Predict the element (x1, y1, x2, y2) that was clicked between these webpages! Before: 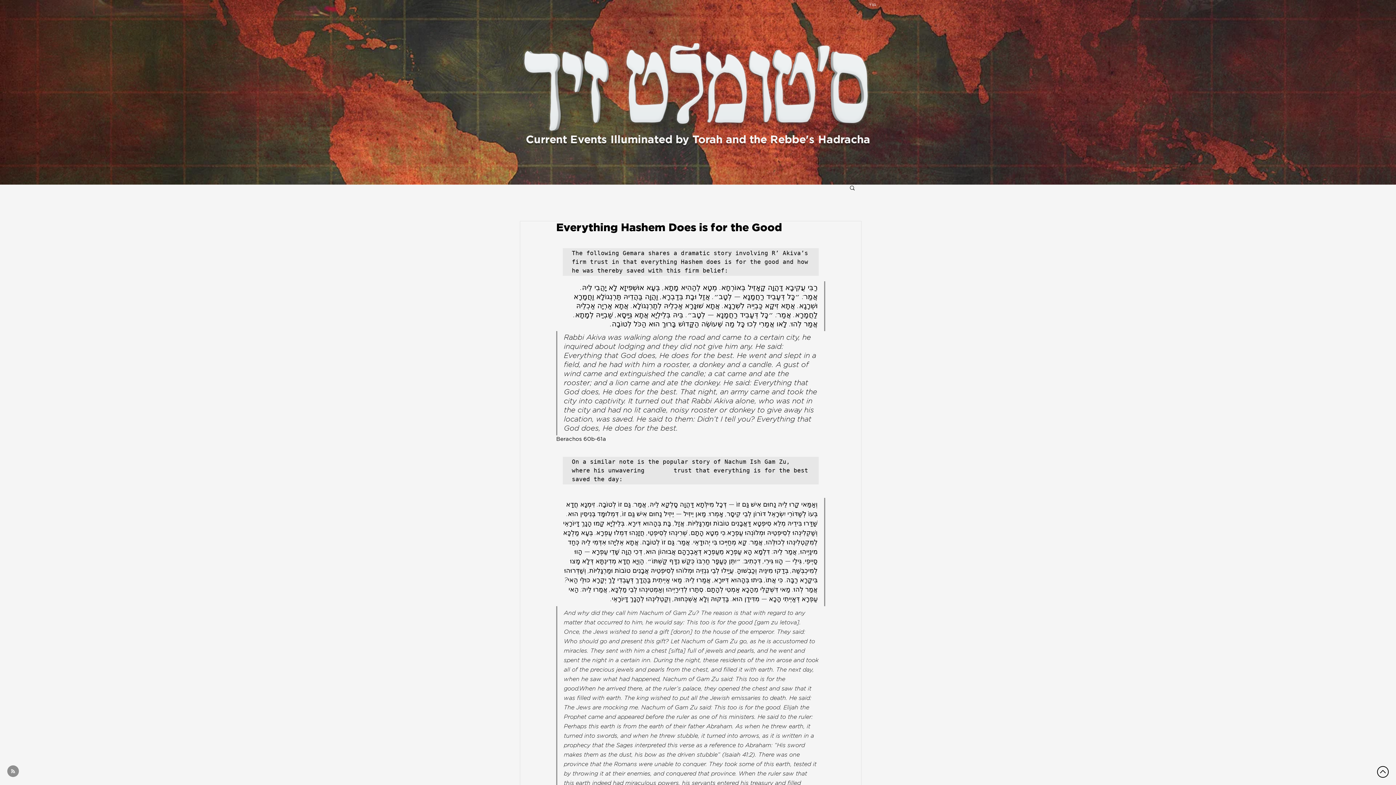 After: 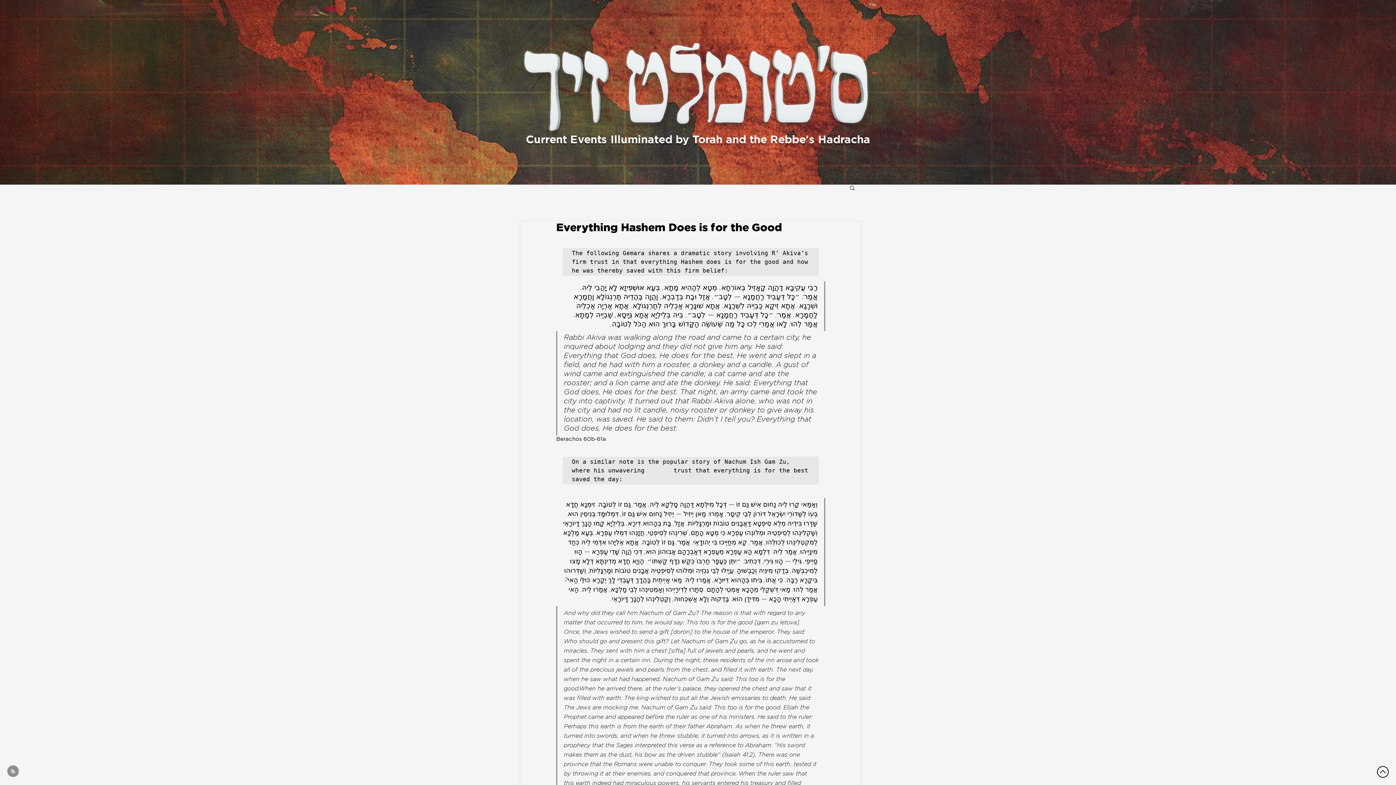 Action: bbox: (1377, 766, 1389, 778)